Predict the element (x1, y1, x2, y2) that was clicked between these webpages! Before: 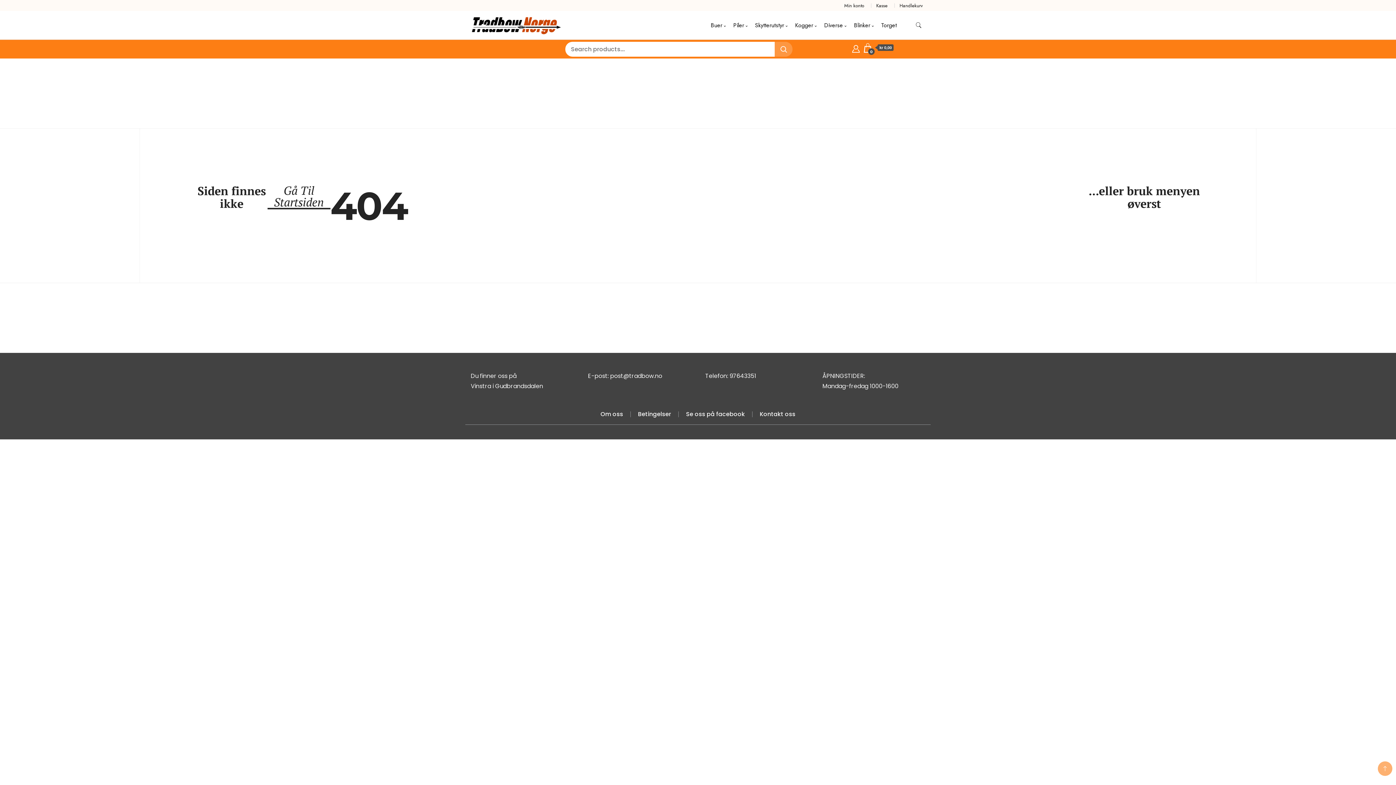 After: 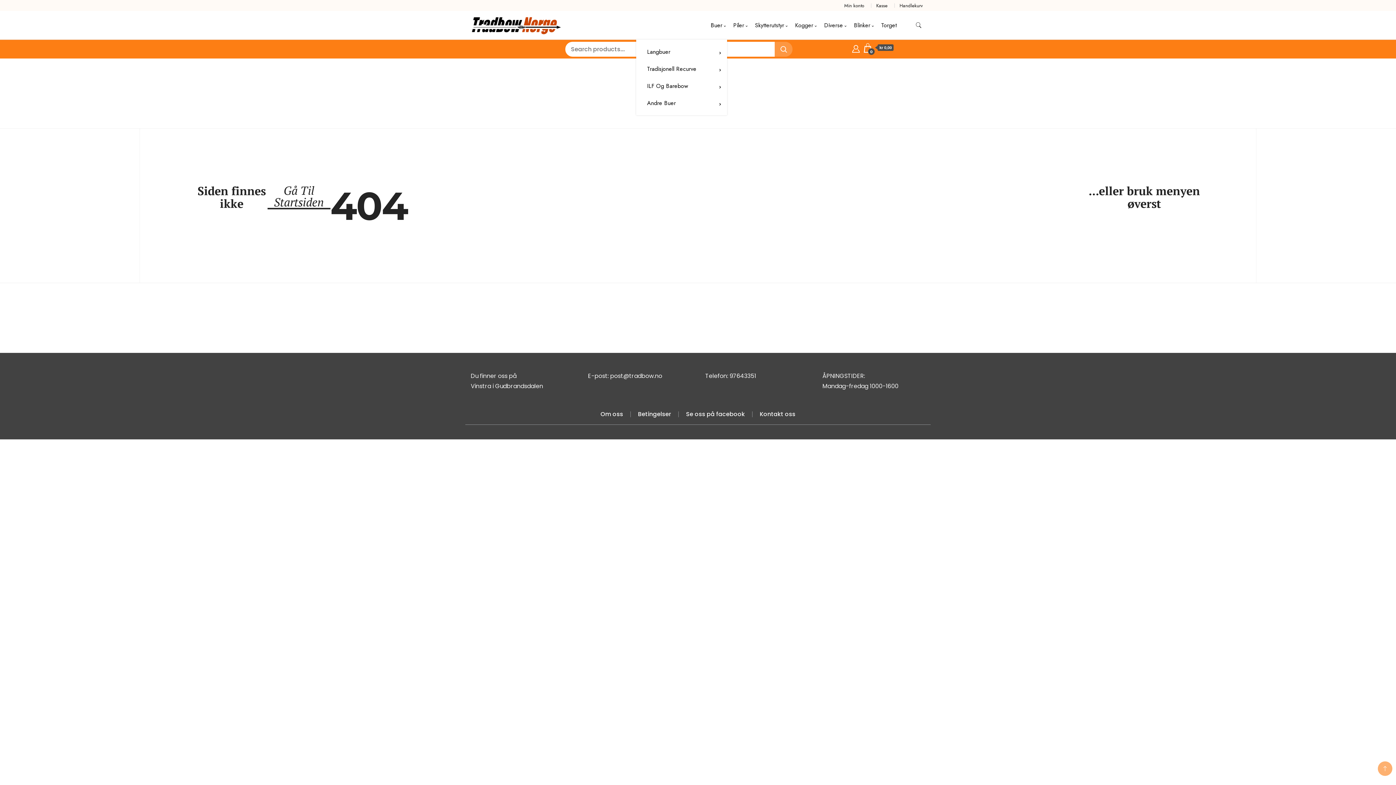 Action: bbox: (706, 10, 727, 39) label: Buer